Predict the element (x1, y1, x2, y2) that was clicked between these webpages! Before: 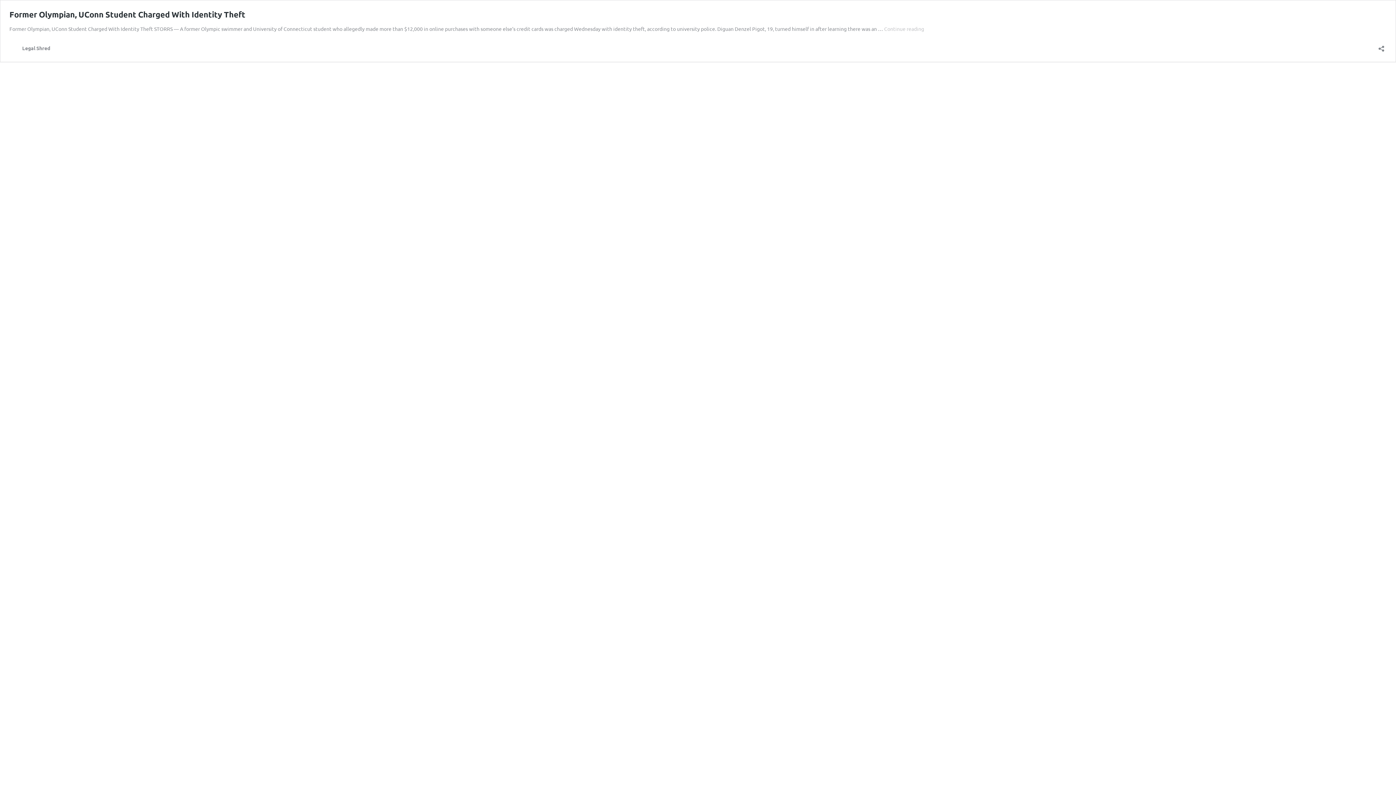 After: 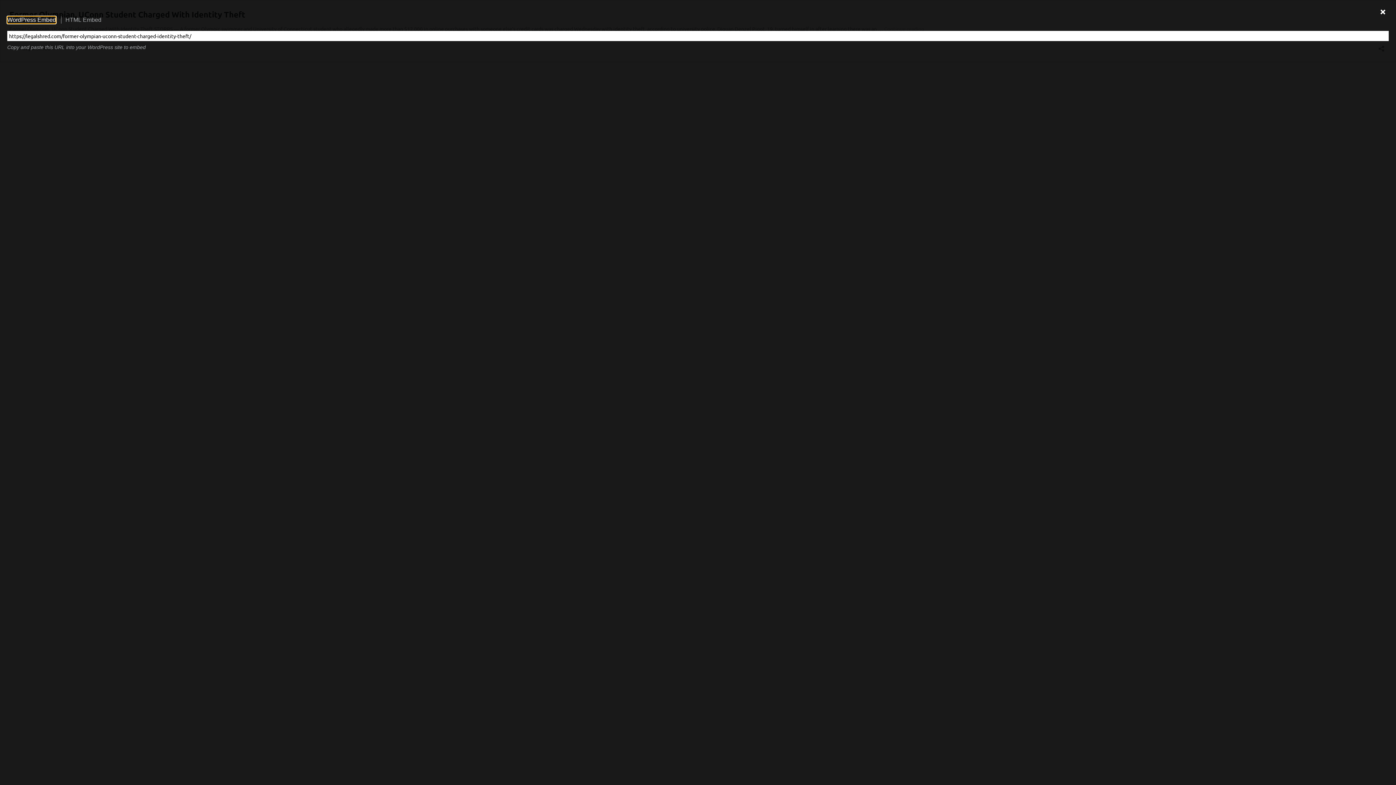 Action: bbox: (1376, 40, 1386, 52) label: Open sharing dialog